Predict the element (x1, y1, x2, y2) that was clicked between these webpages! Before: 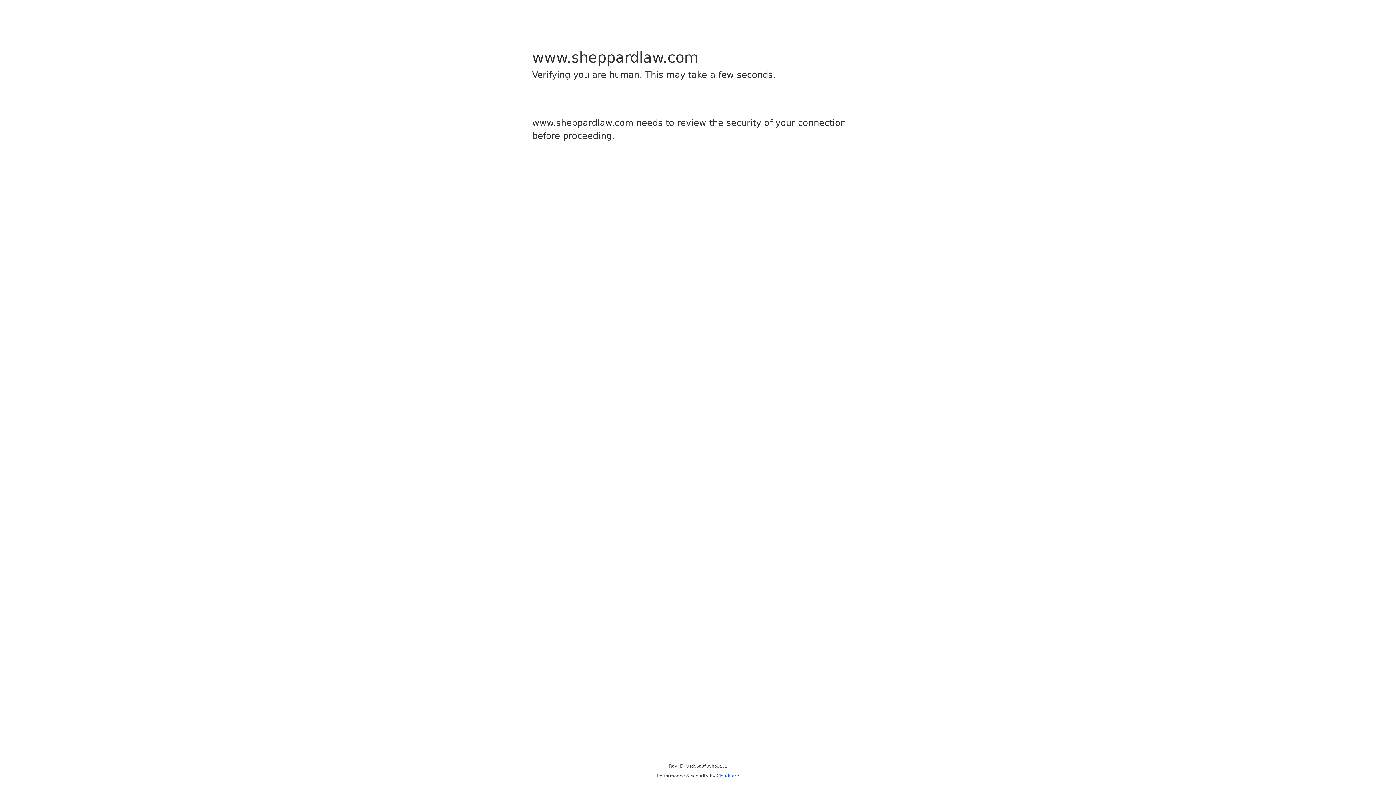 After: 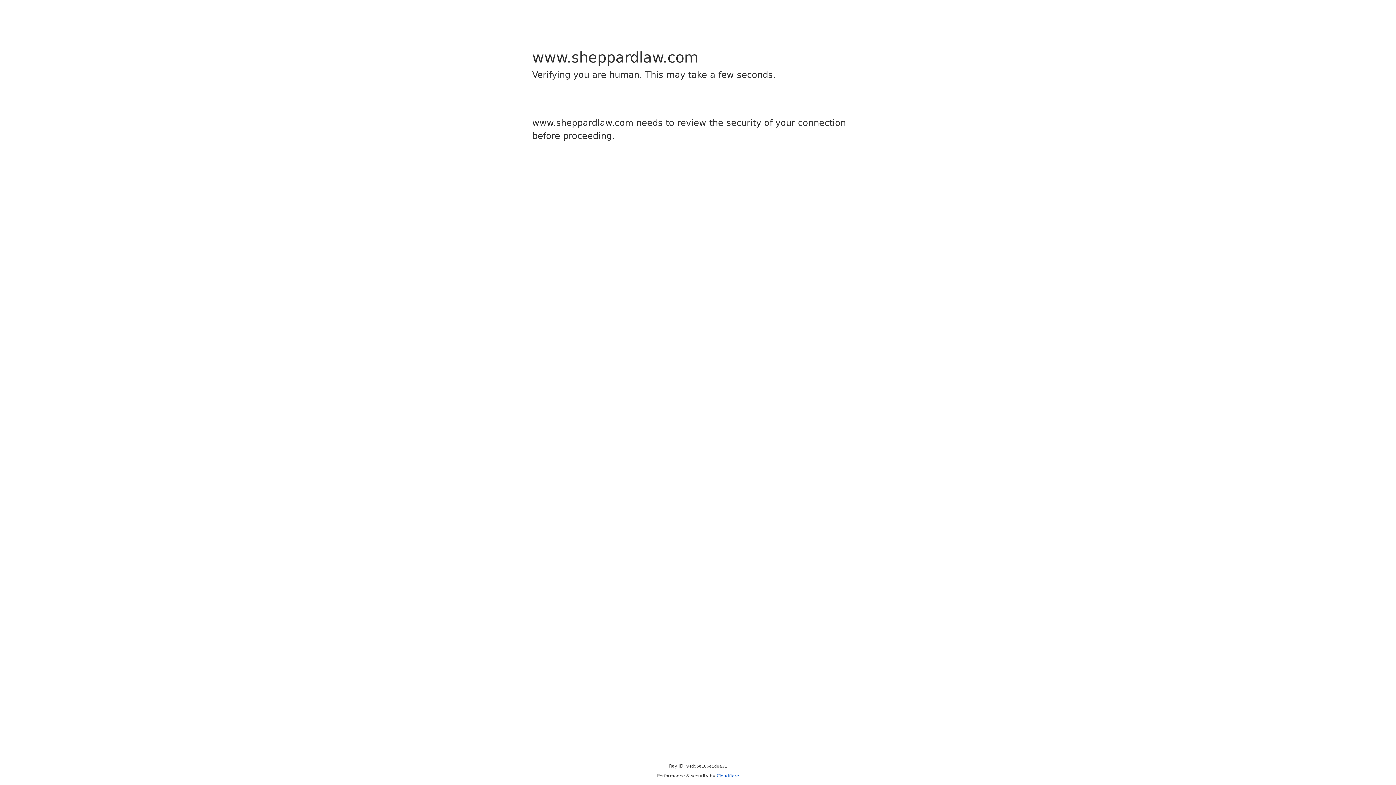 Action: bbox: (716, 773, 739, 778) label: Cloudflare